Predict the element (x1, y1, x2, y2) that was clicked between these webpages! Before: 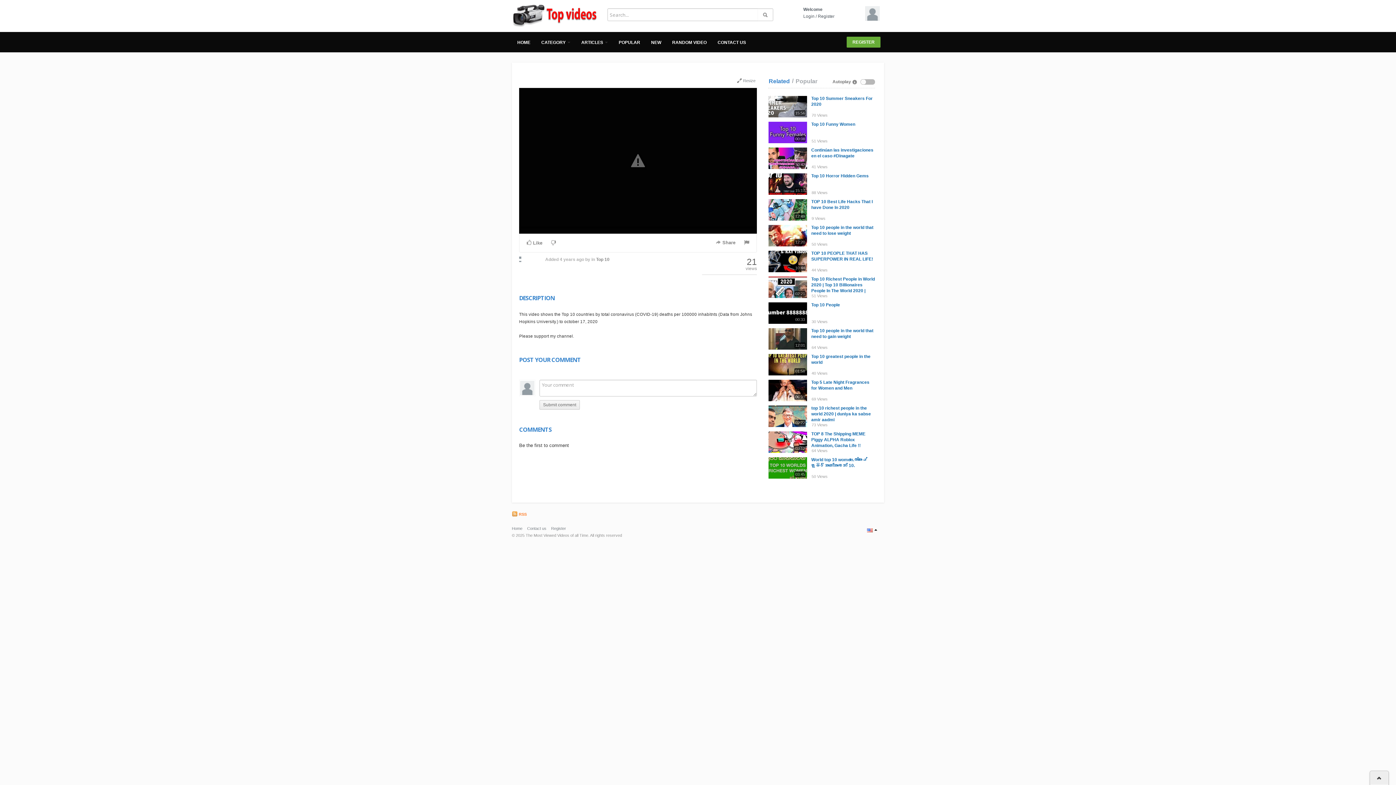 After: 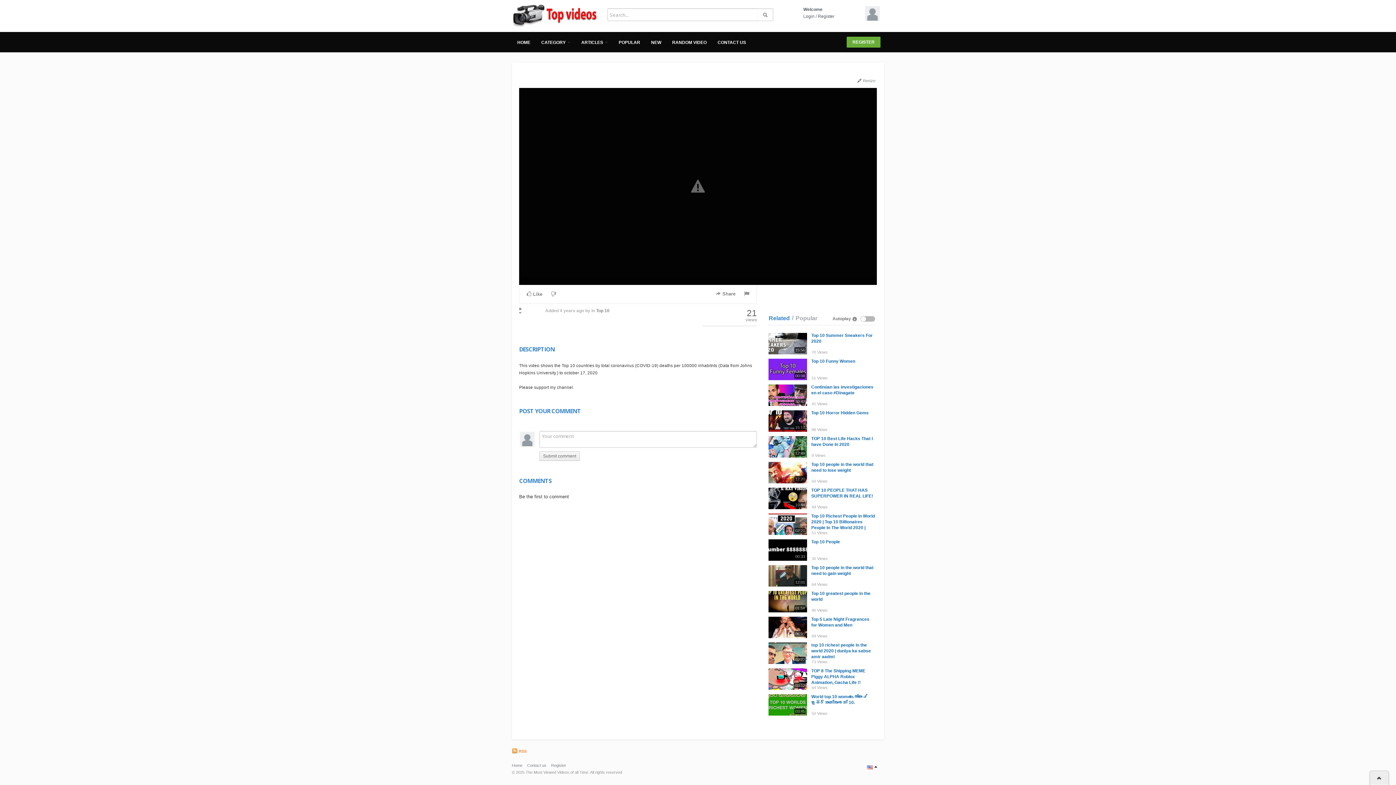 Action: label:  Resize bbox: (735, 77, 757, 83)